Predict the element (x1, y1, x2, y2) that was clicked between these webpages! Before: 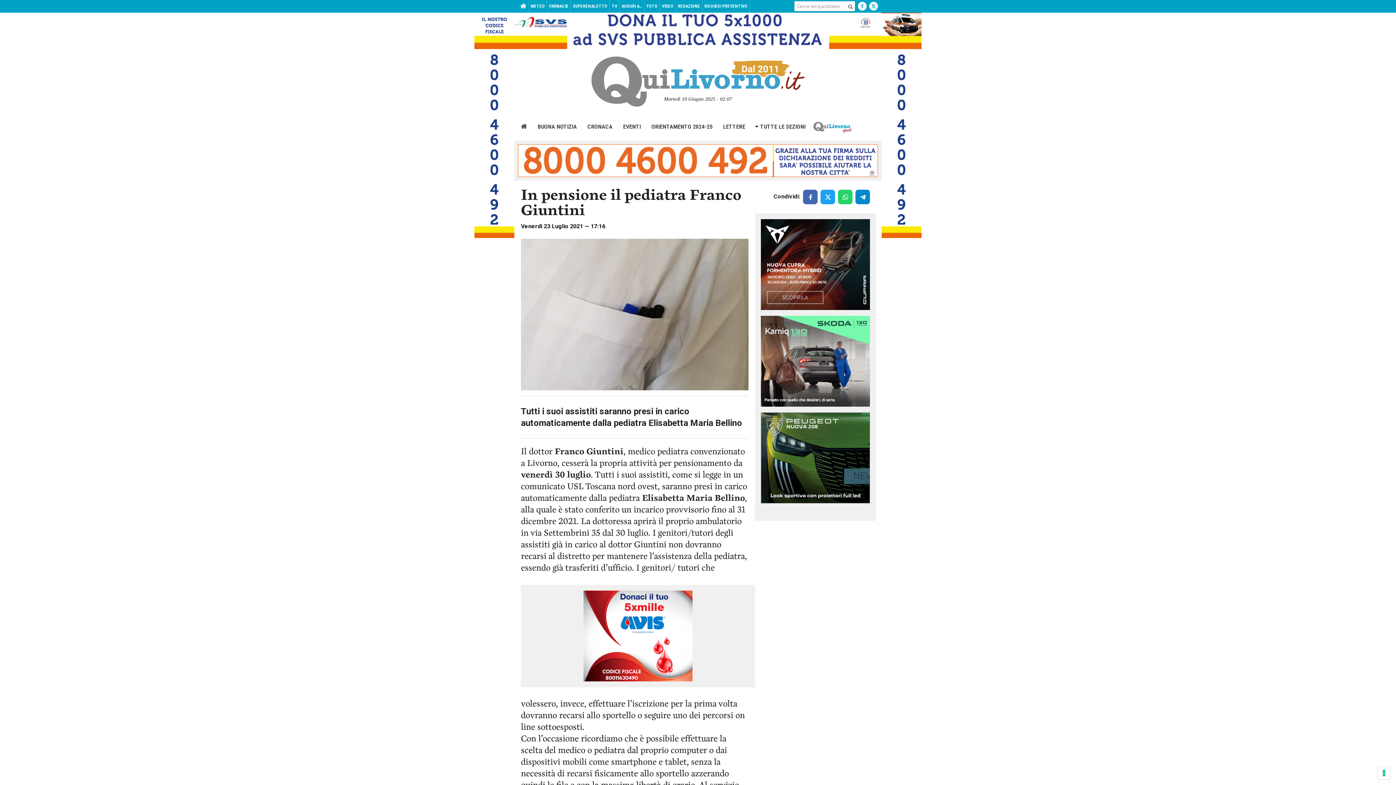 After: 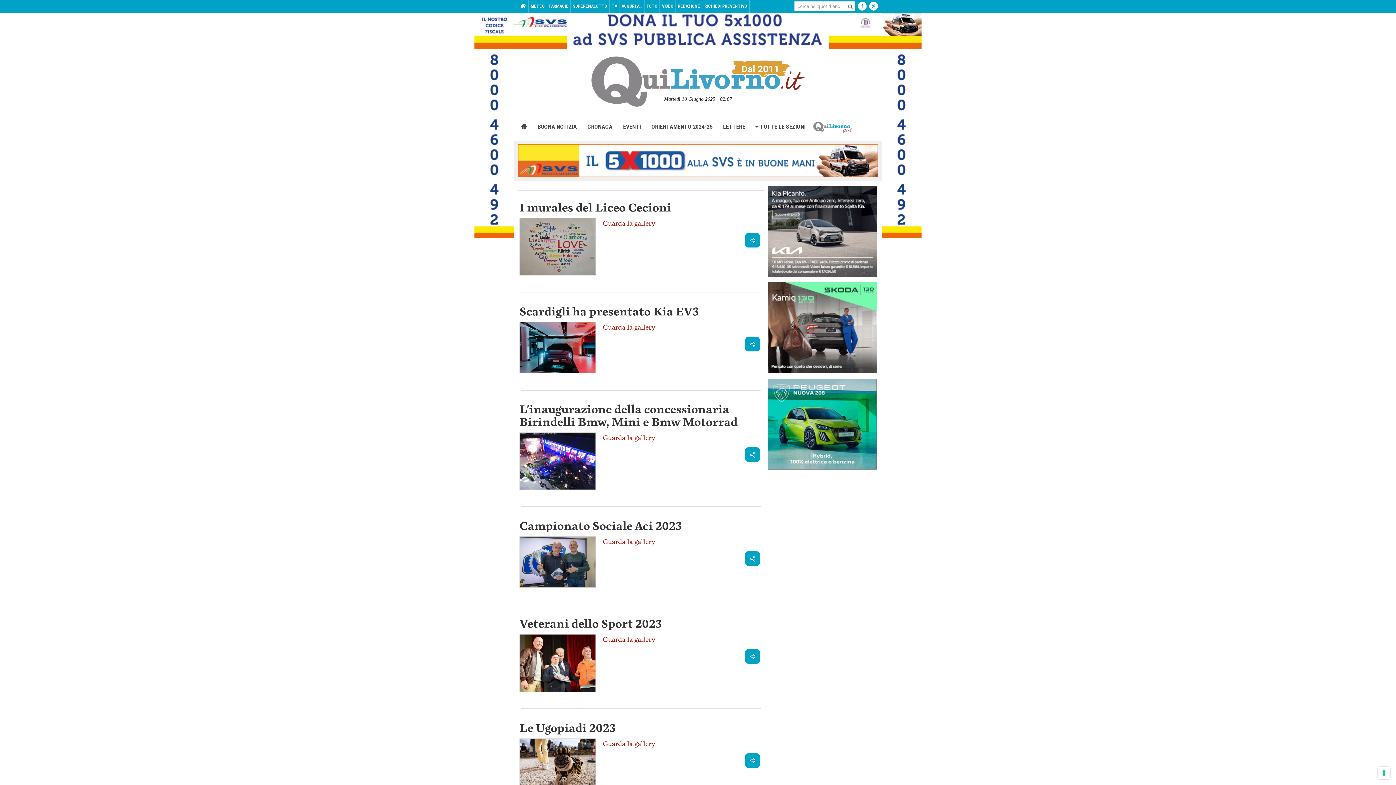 Action: bbox: (644, 0, 660, 12) label: FOTO